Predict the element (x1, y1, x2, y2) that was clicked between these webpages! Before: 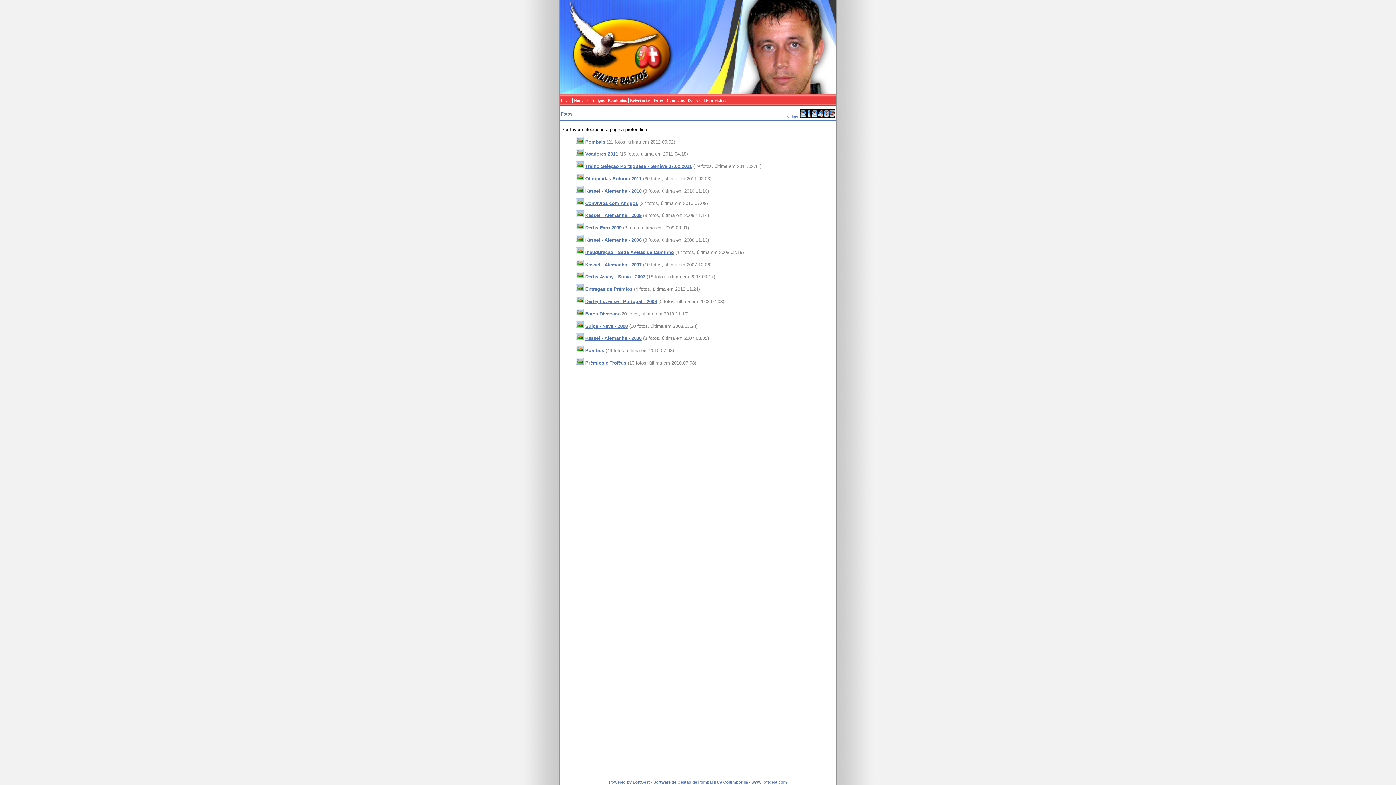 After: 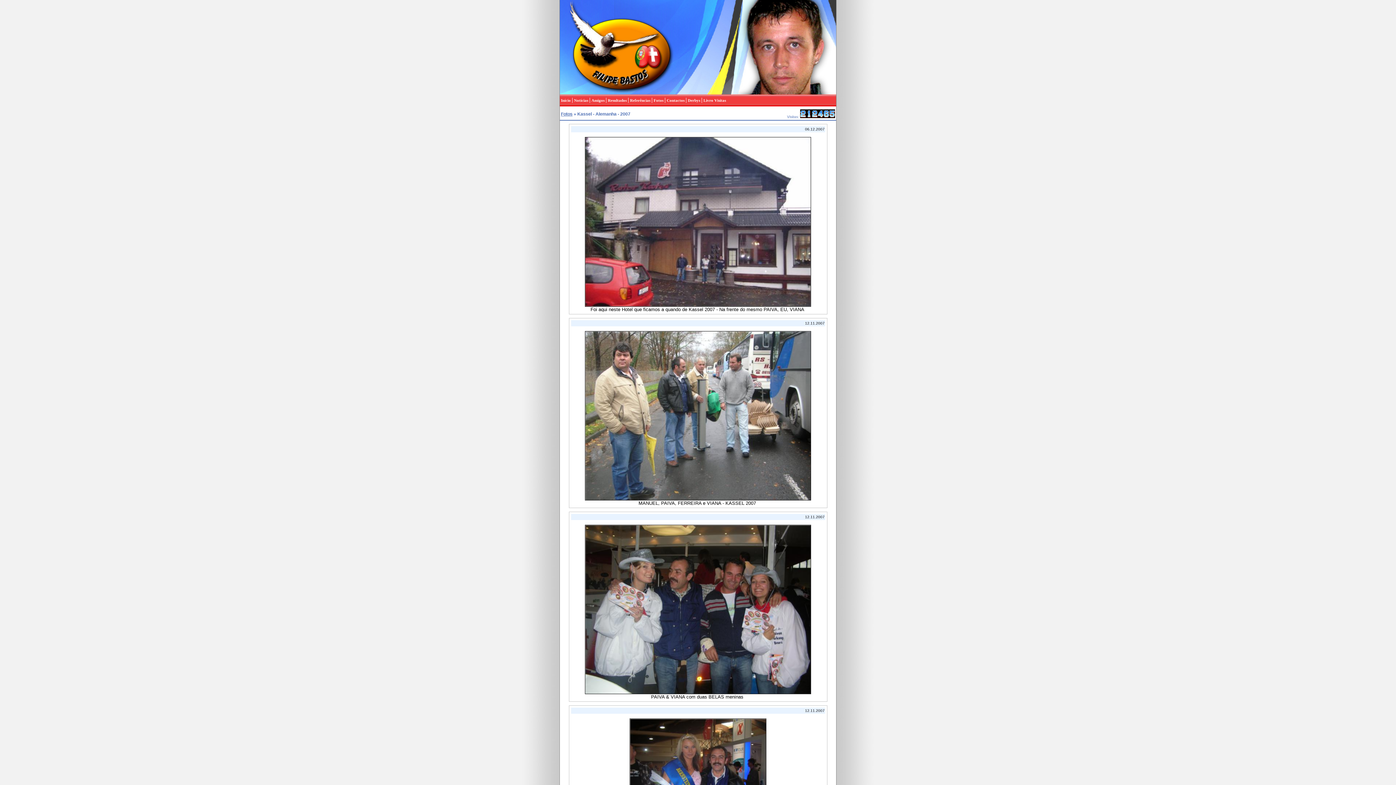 Action: label: Kassel - Alemanha - 2007 bbox: (585, 262, 641, 267)